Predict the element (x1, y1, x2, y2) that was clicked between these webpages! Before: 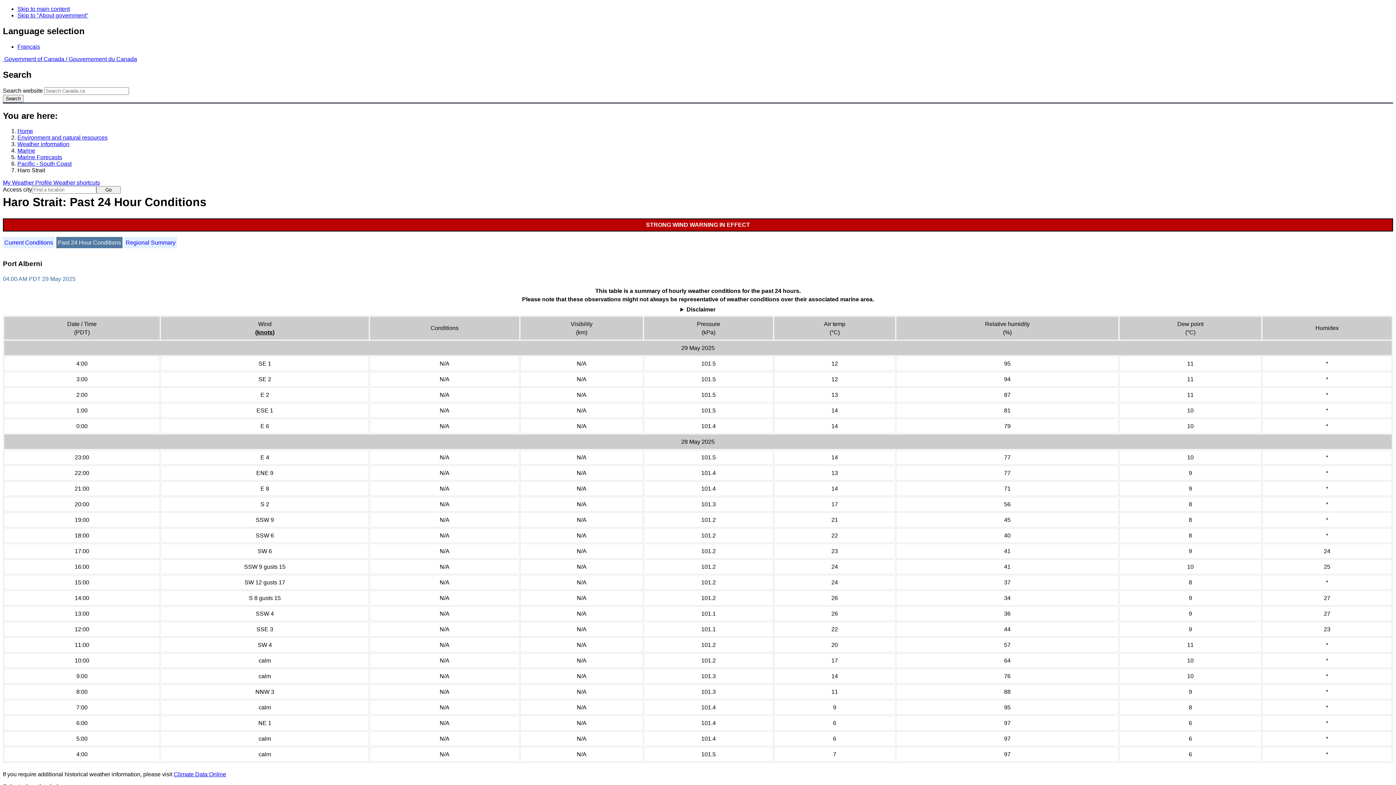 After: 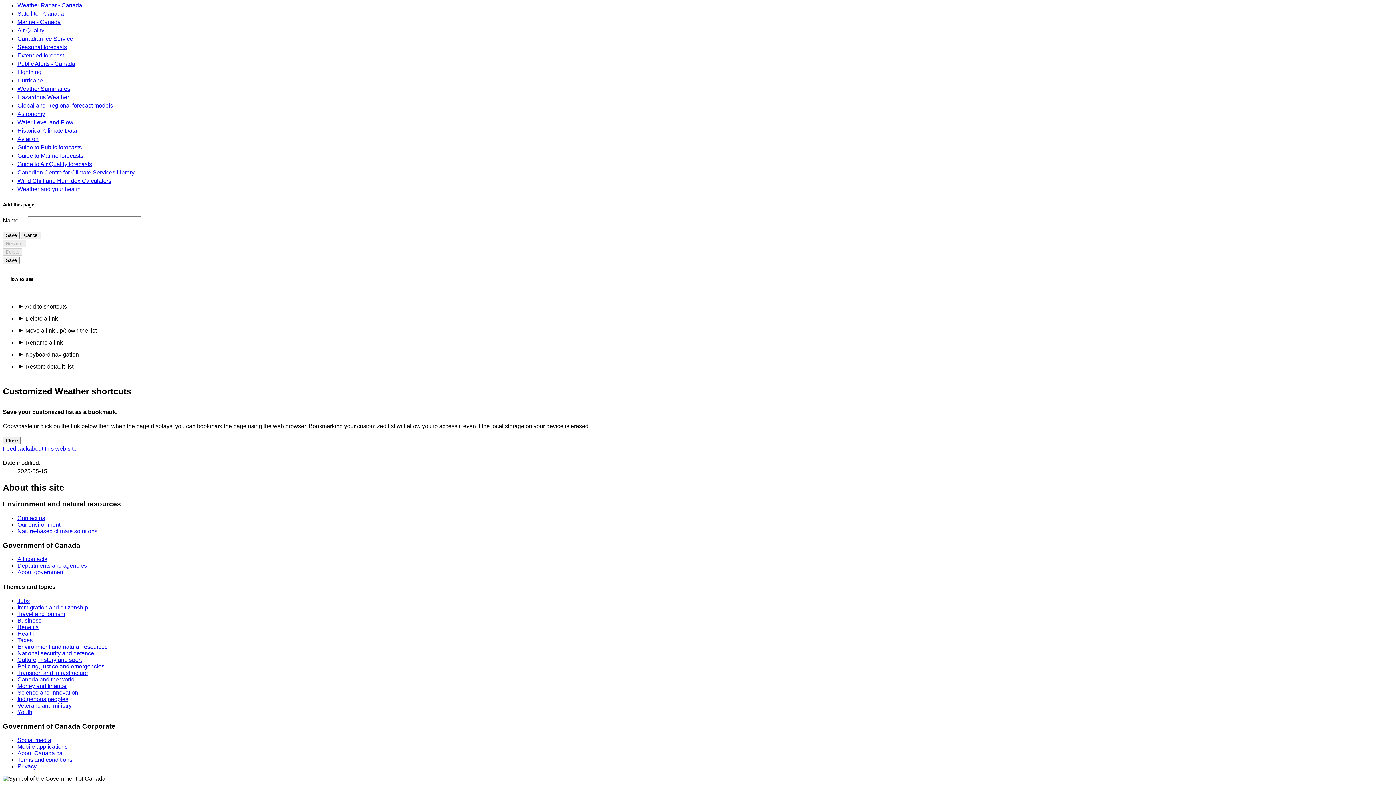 Action: label: Skip to "About government" bbox: (17, 12, 88, 18)